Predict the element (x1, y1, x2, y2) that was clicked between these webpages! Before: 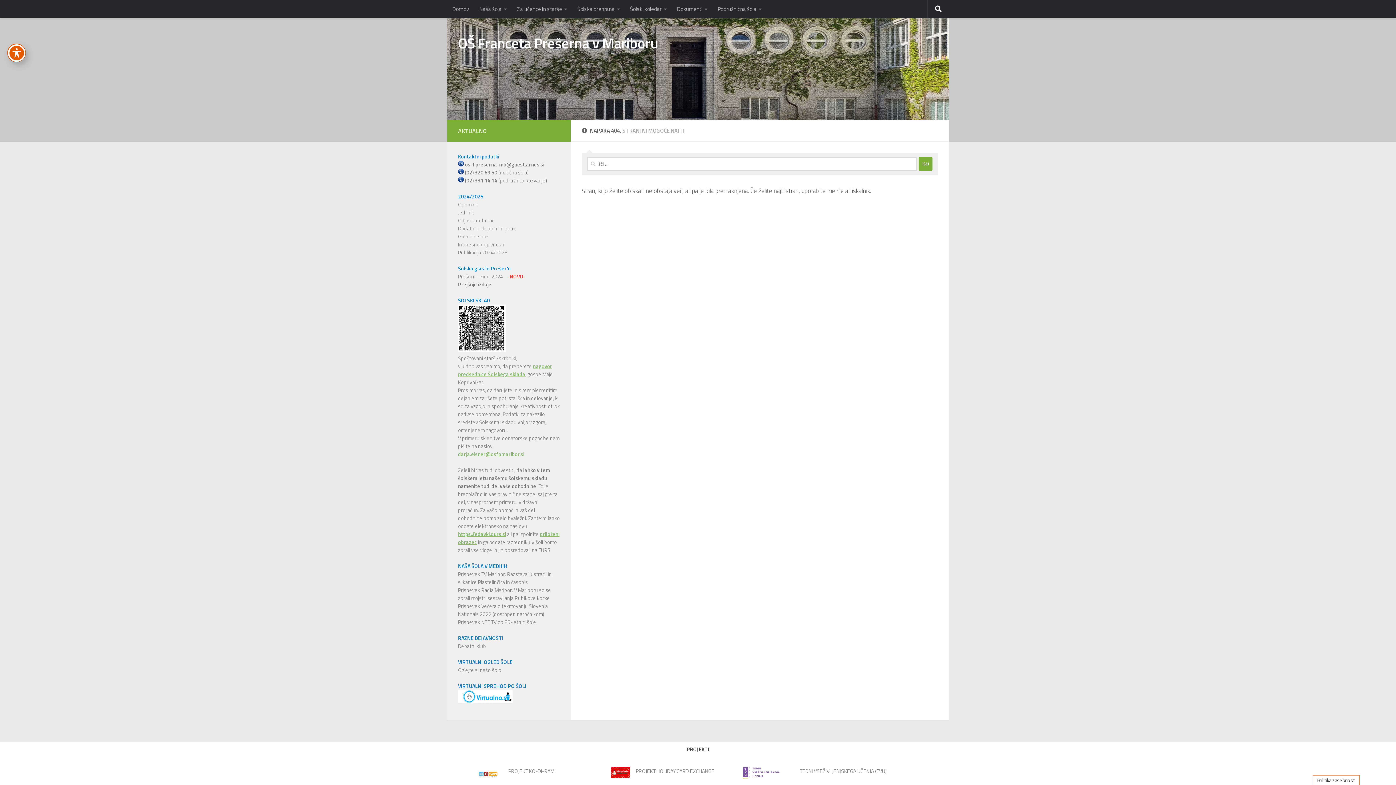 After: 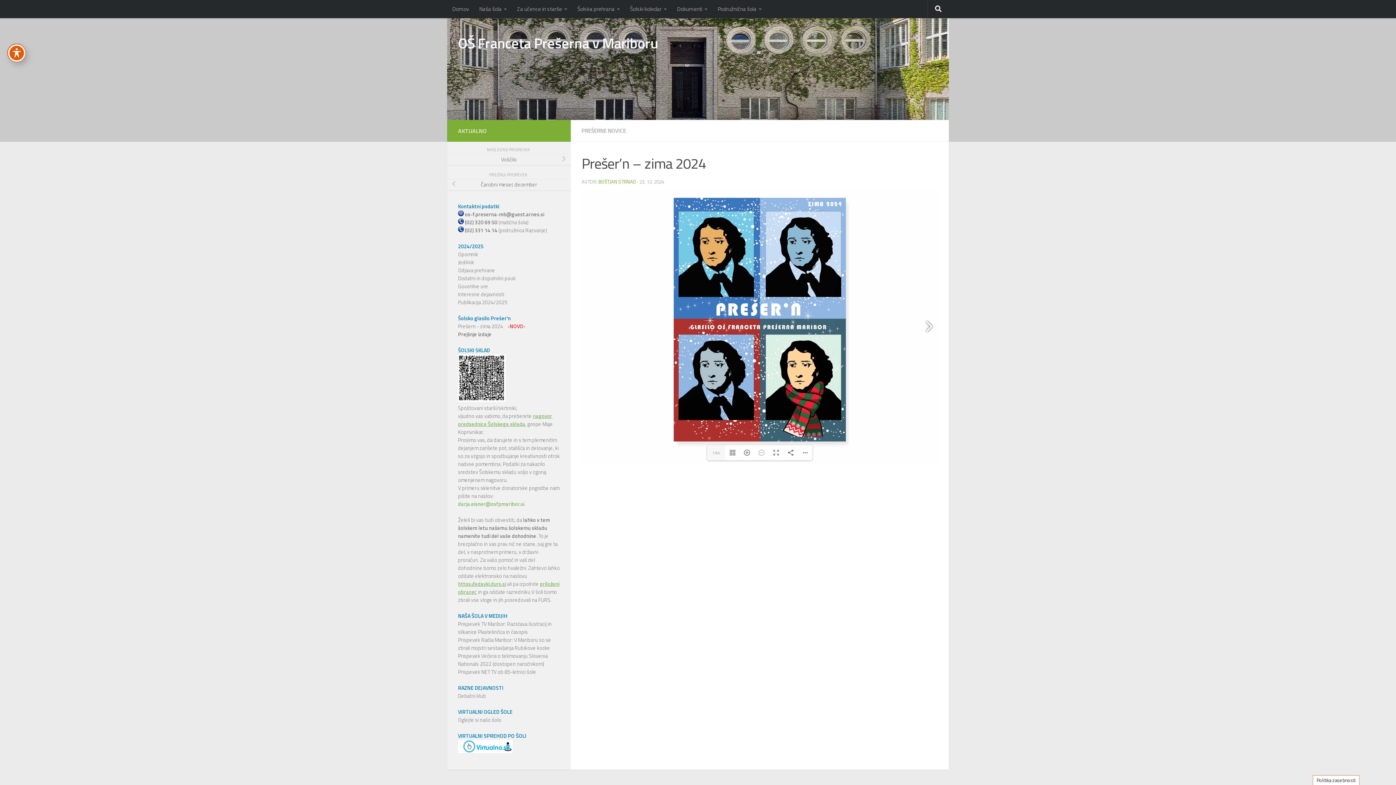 Action: label: Prešern - zima 2024 bbox: (458, 272, 503, 280)